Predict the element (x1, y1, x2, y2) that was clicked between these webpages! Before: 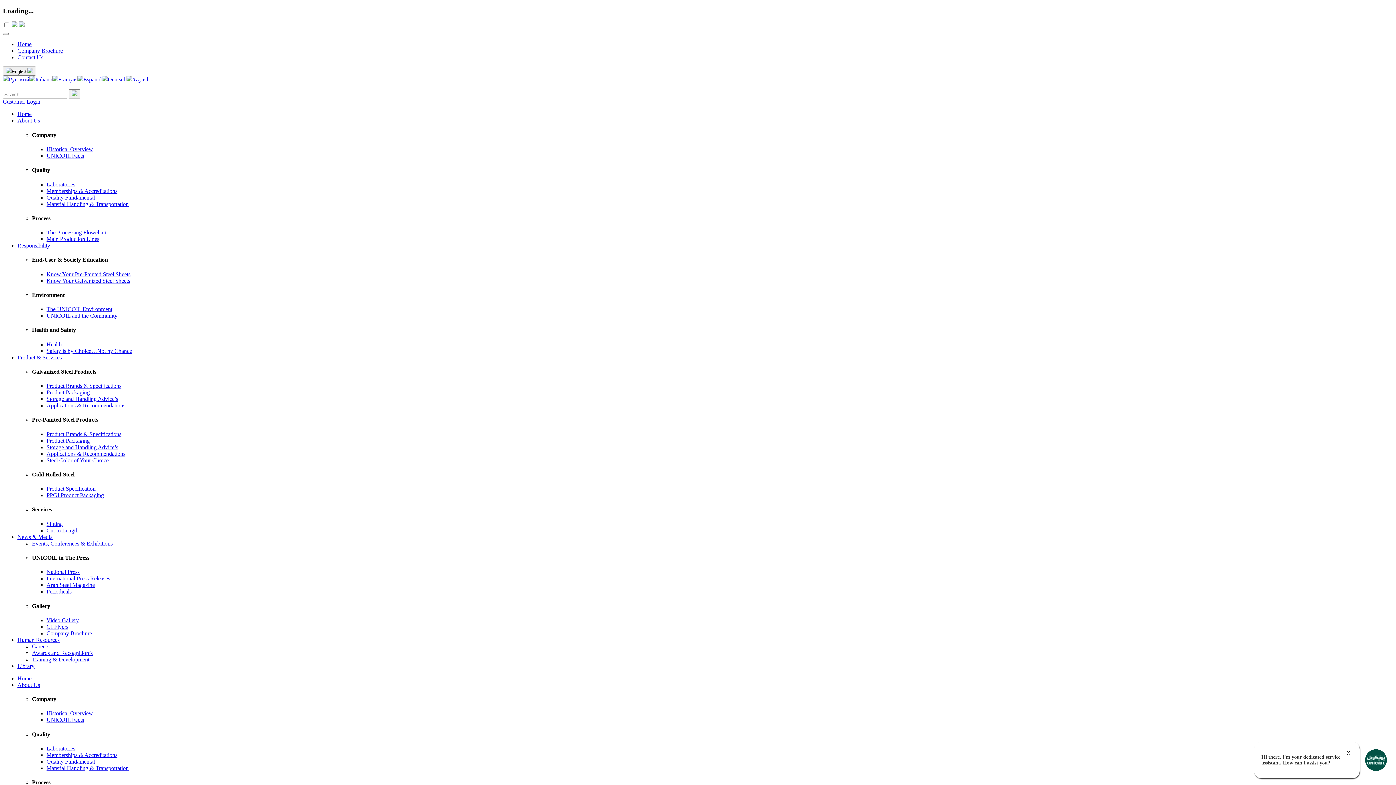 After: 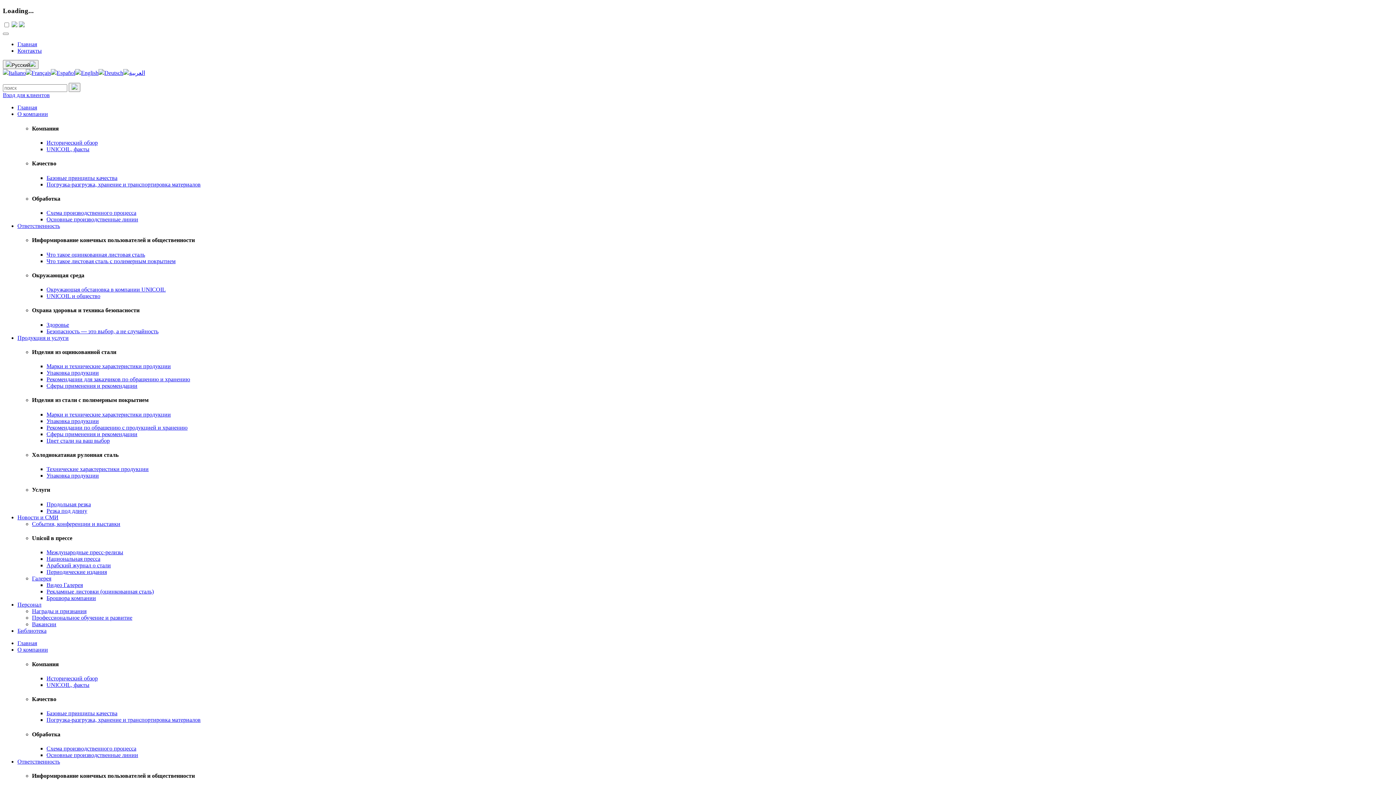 Action: bbox: (2, 76, 29, 82) label: Русский